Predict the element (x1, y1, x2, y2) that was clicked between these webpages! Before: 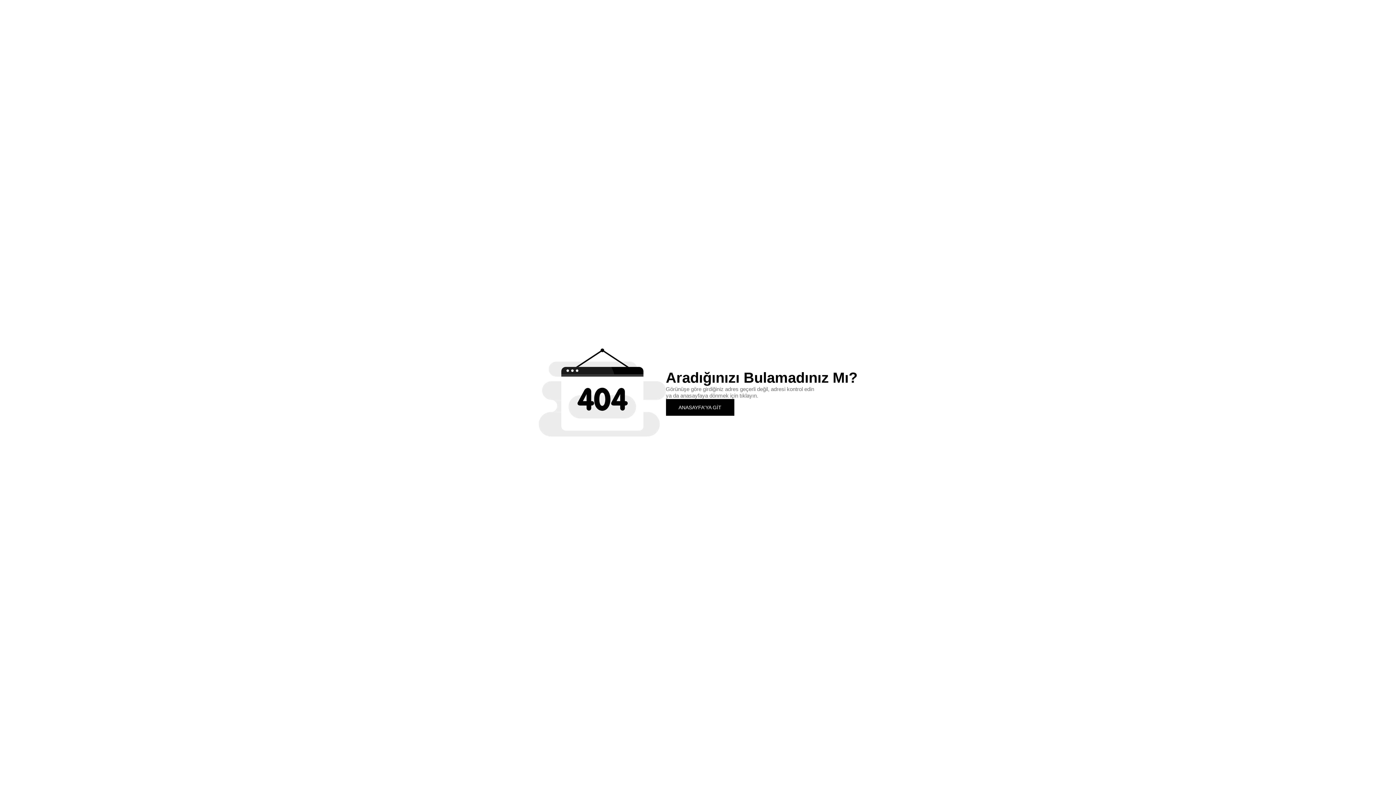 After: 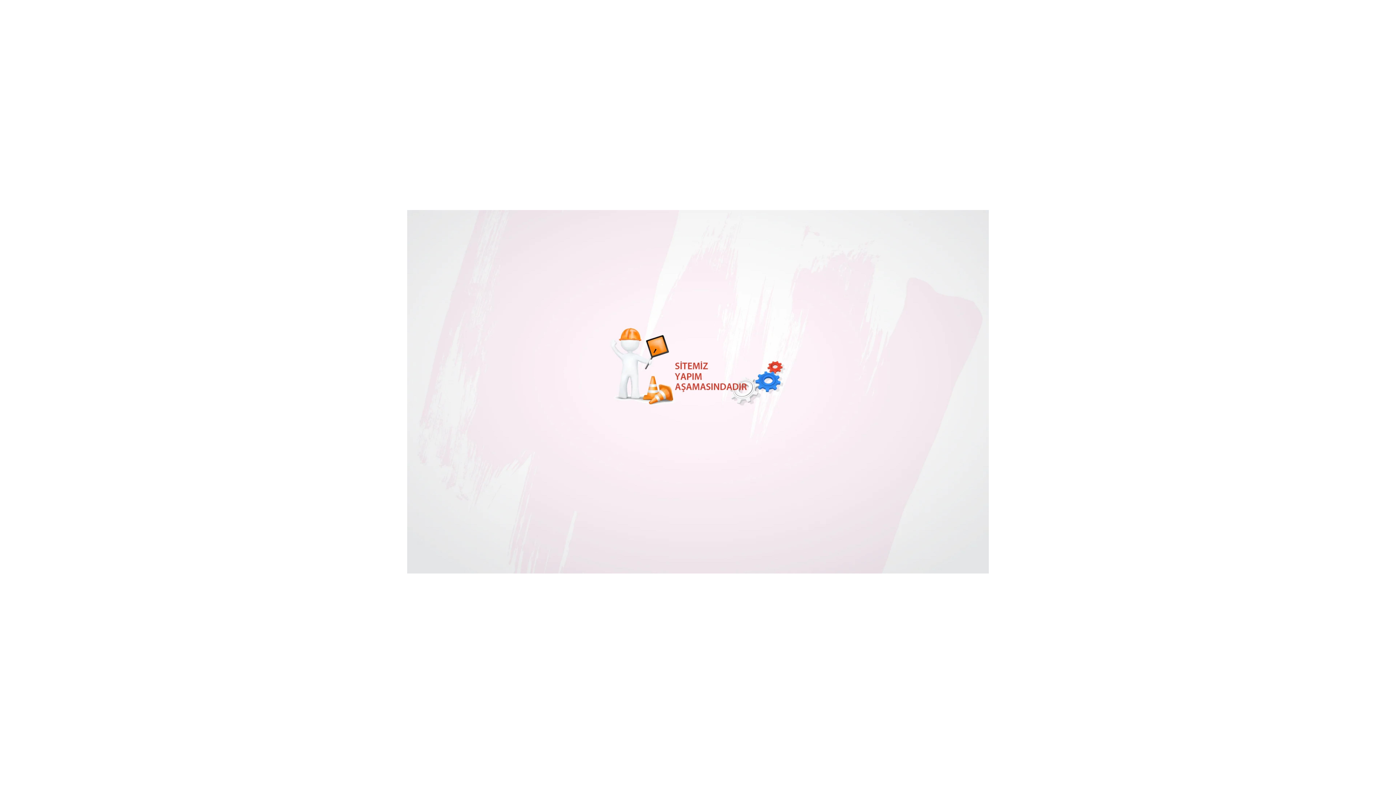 Action: label: ANASAYFA'YA GİT bbox: (666, 399, 734, 415)